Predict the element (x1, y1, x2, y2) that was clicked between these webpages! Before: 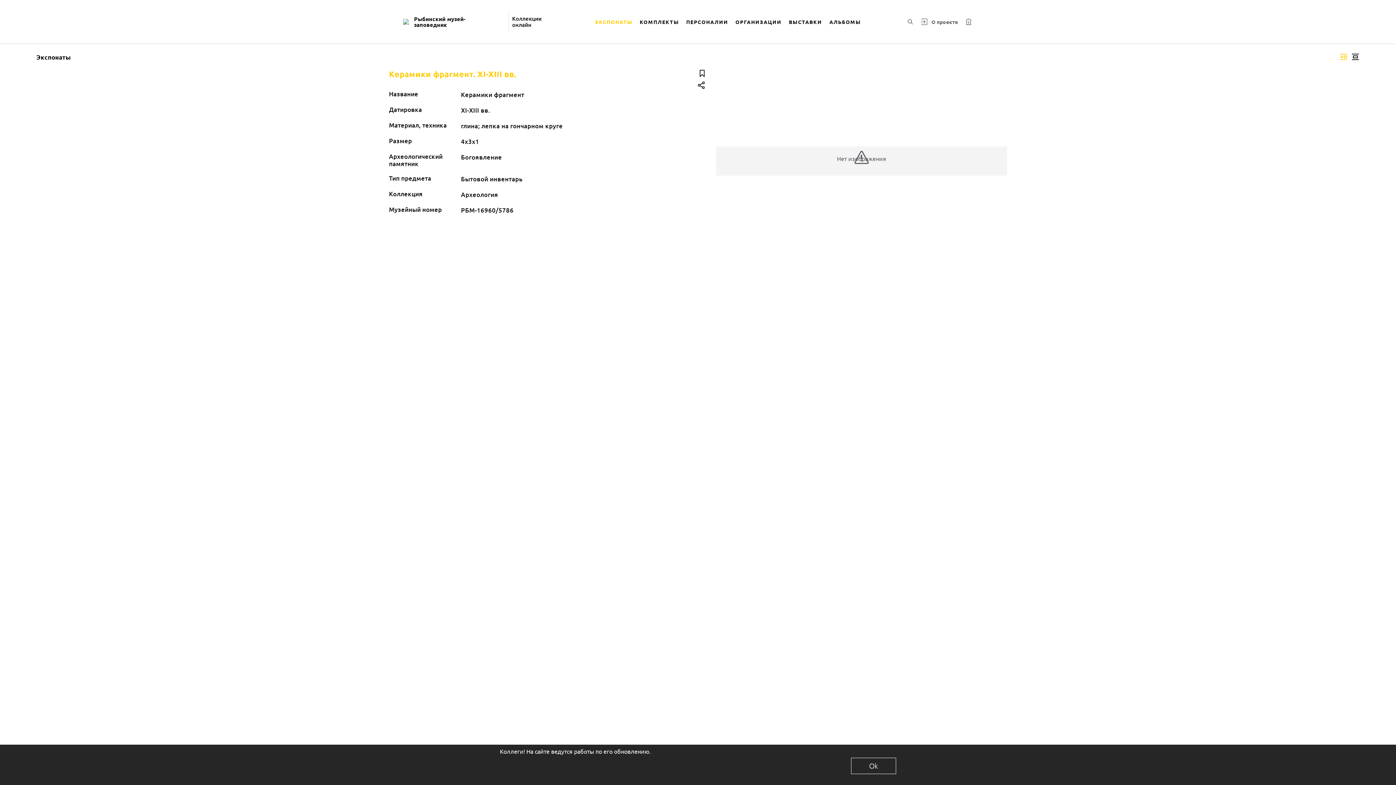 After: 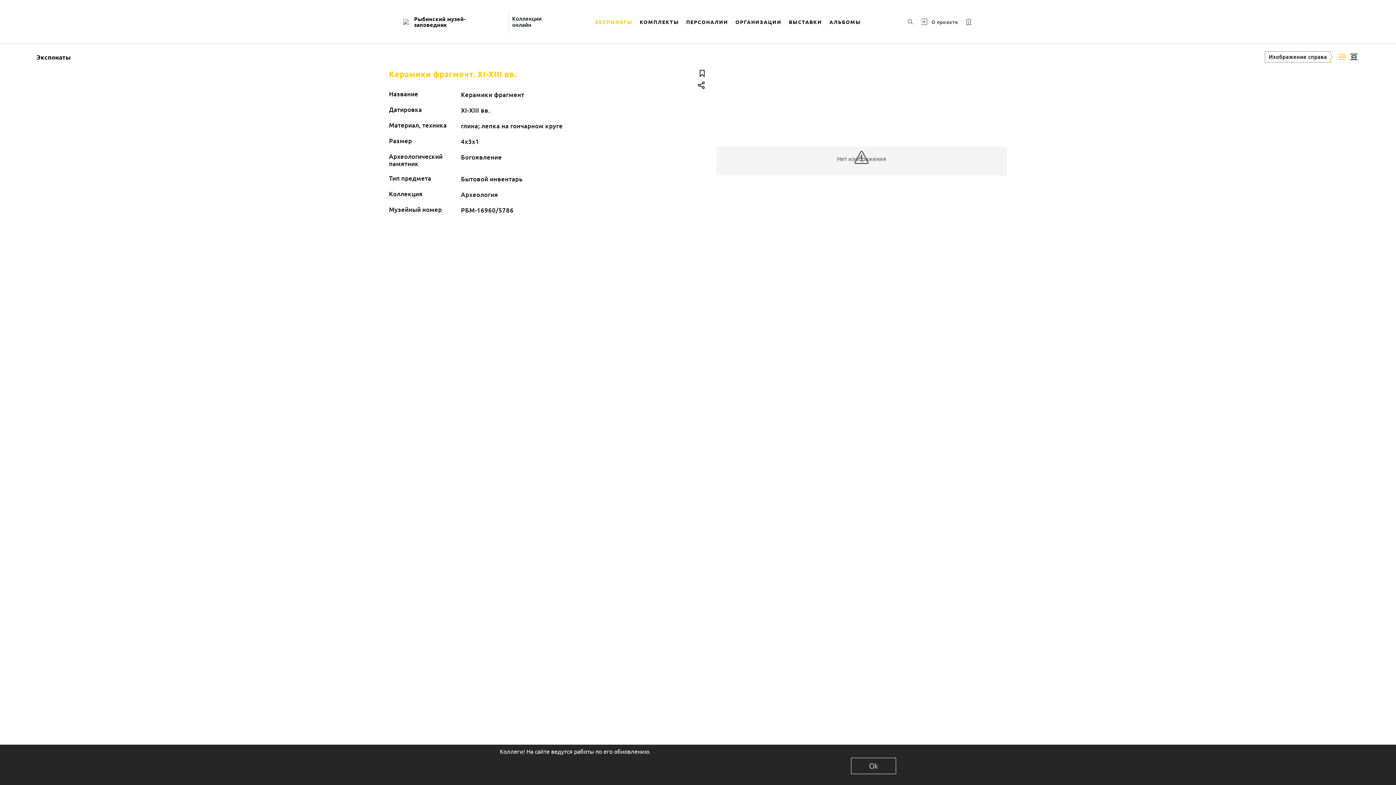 Action: label: Изображение справа bbox: (1338, 50, 1349, 63)